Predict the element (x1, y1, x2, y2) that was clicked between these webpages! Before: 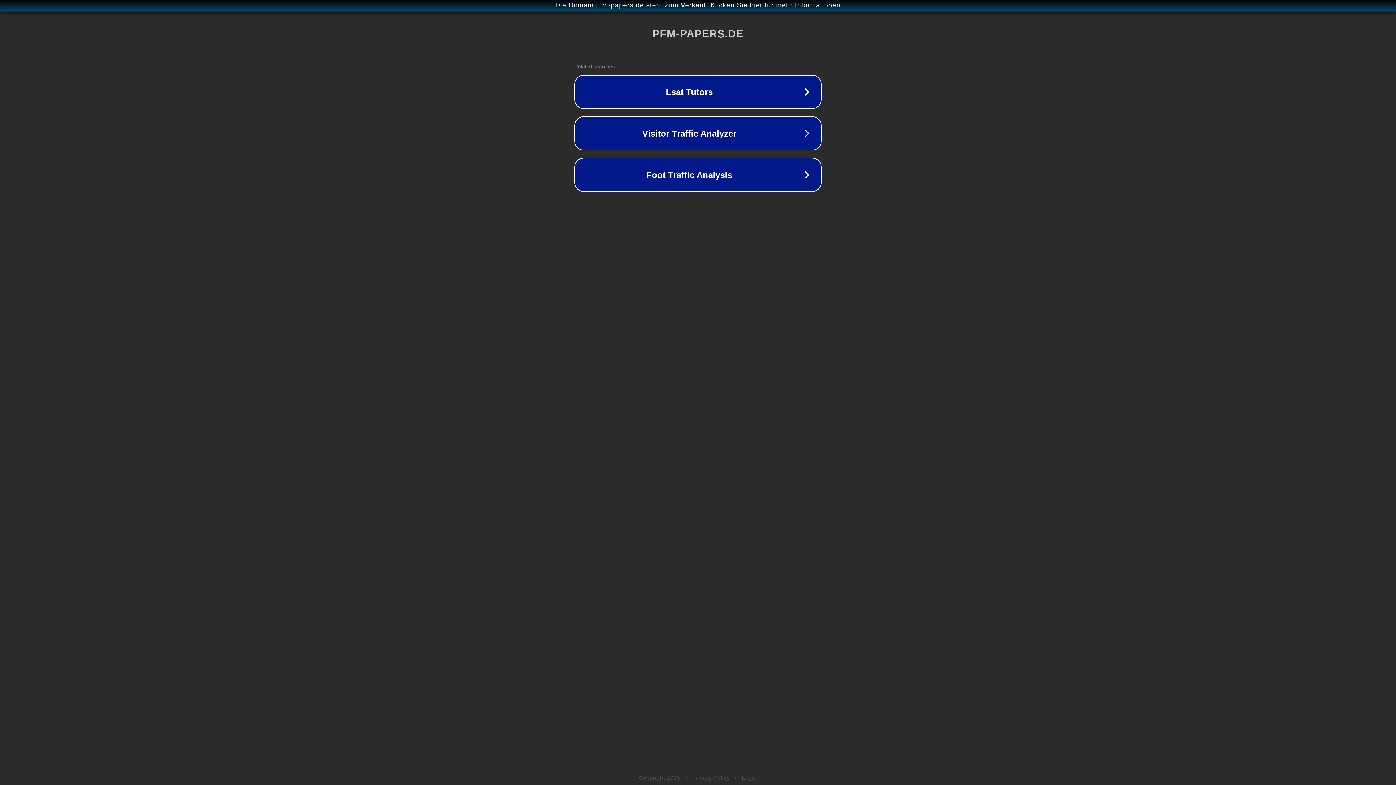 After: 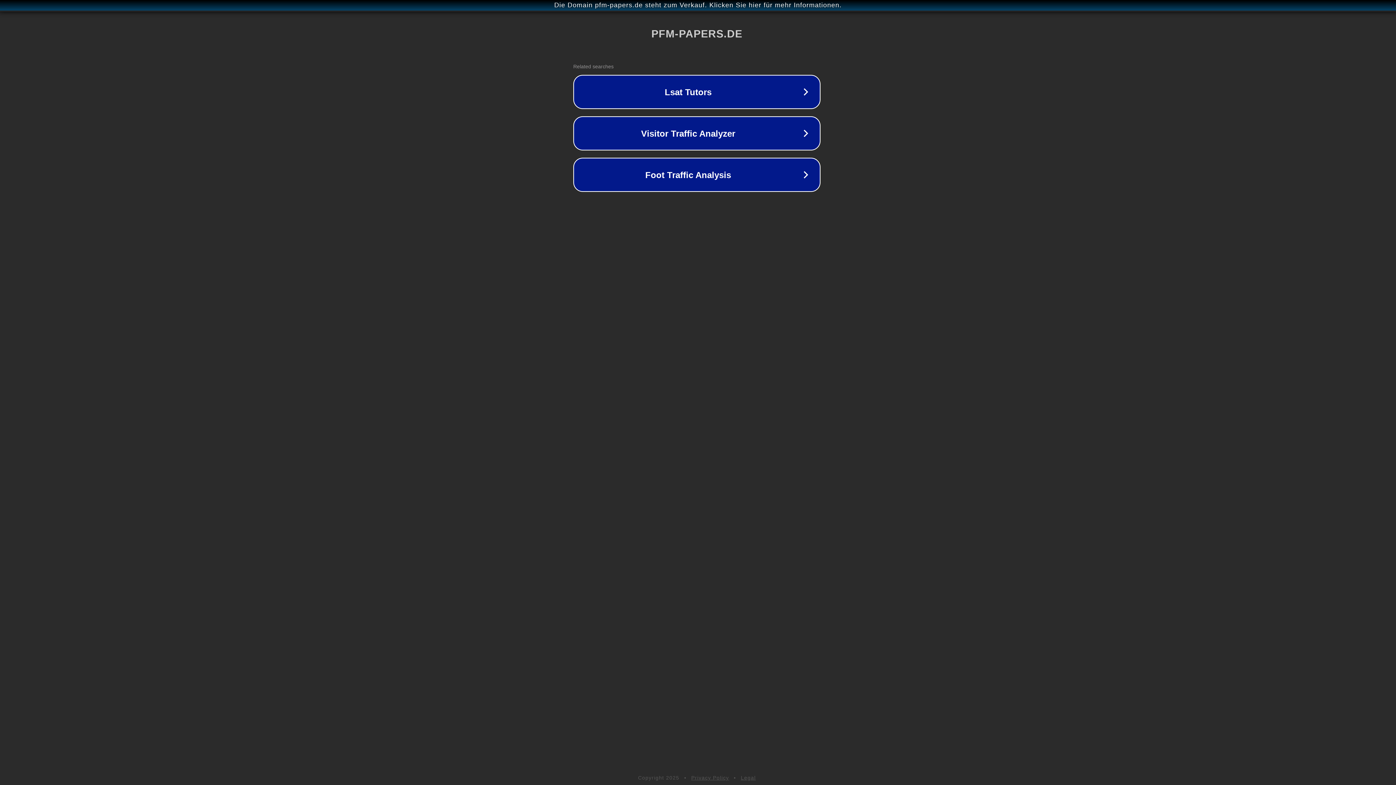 Action: bbox: (1, 1, 1397, 9) label: Die Domain pfm-papers.de steht zum Verkauf. Klicken Sie hier für mehr Informationen.